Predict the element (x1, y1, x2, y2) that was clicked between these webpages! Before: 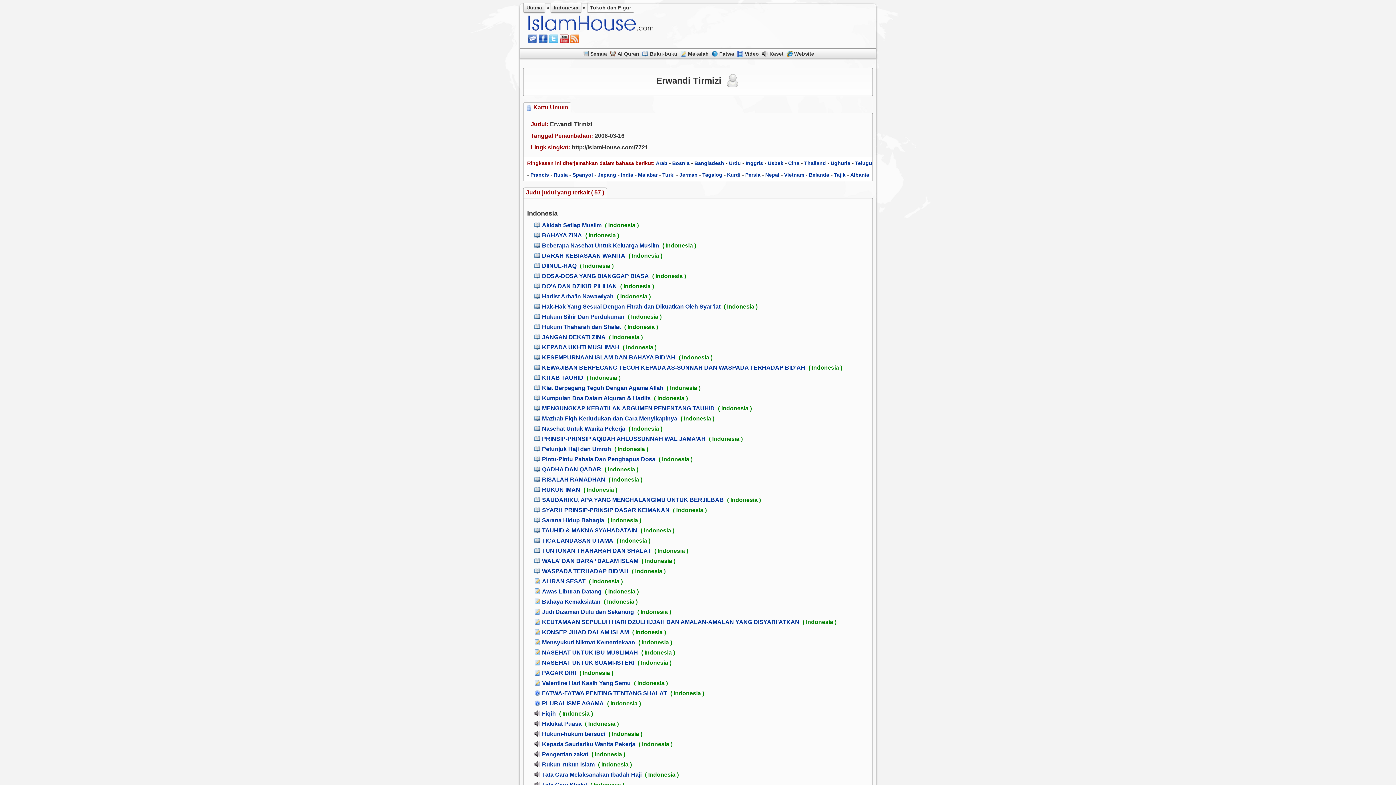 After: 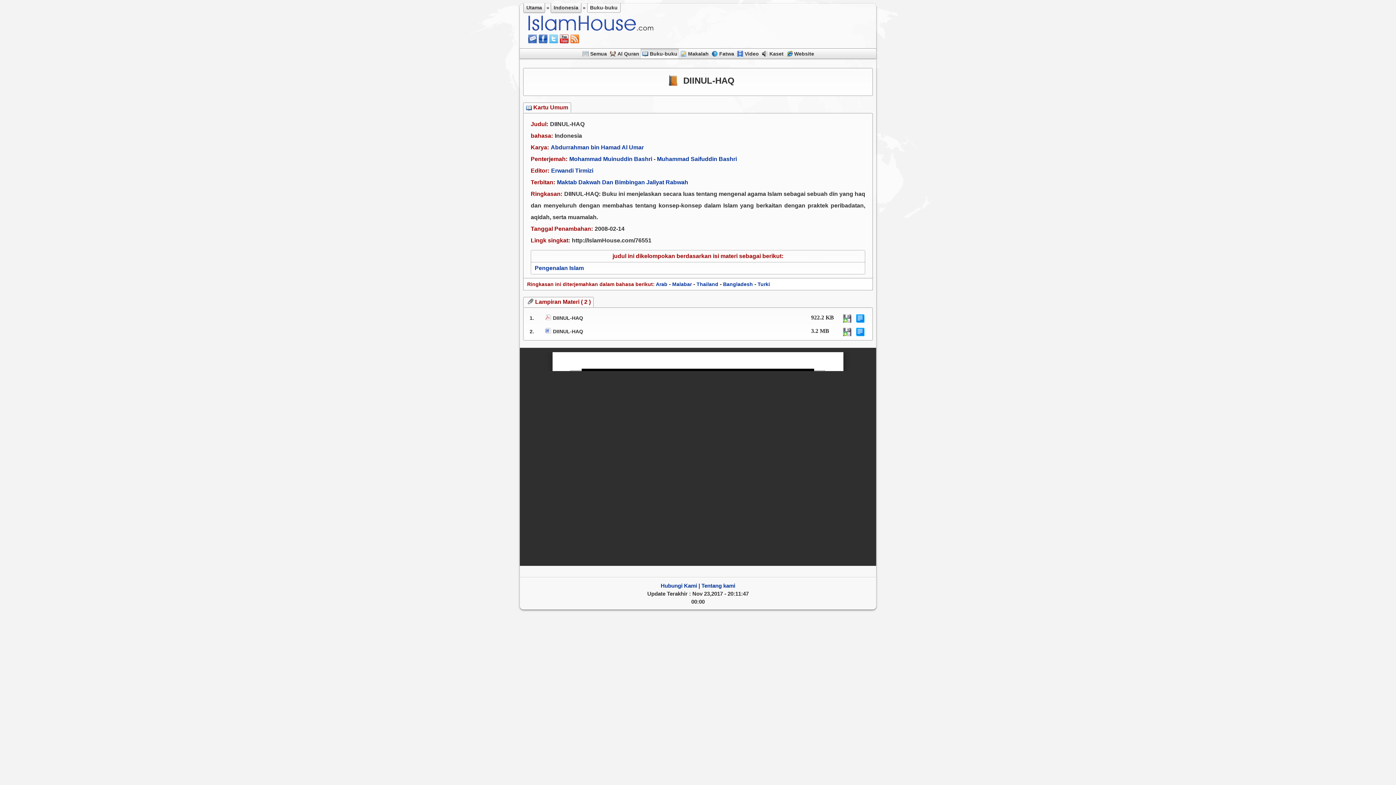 Action: label: DIINUL-HAQ bbox: (542, 262, 578, 269)